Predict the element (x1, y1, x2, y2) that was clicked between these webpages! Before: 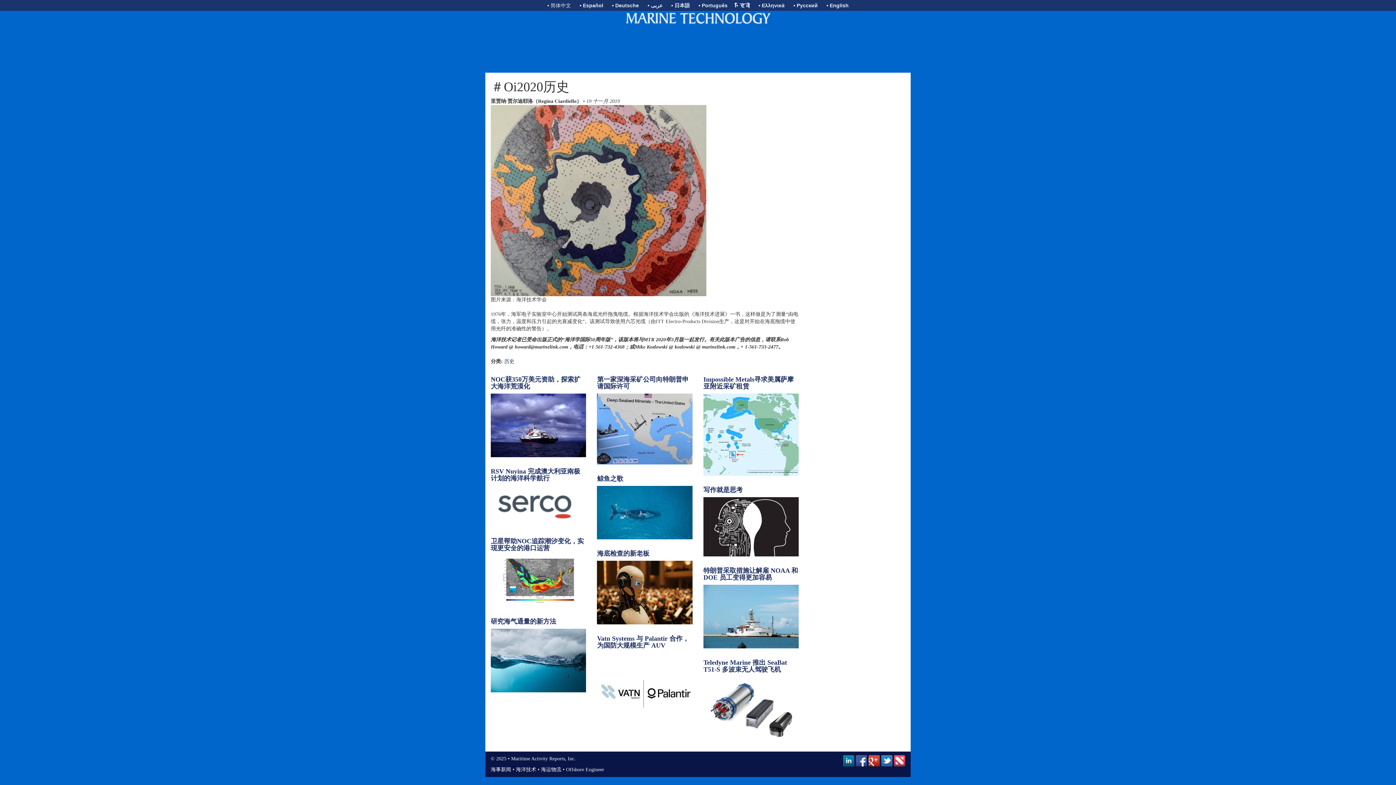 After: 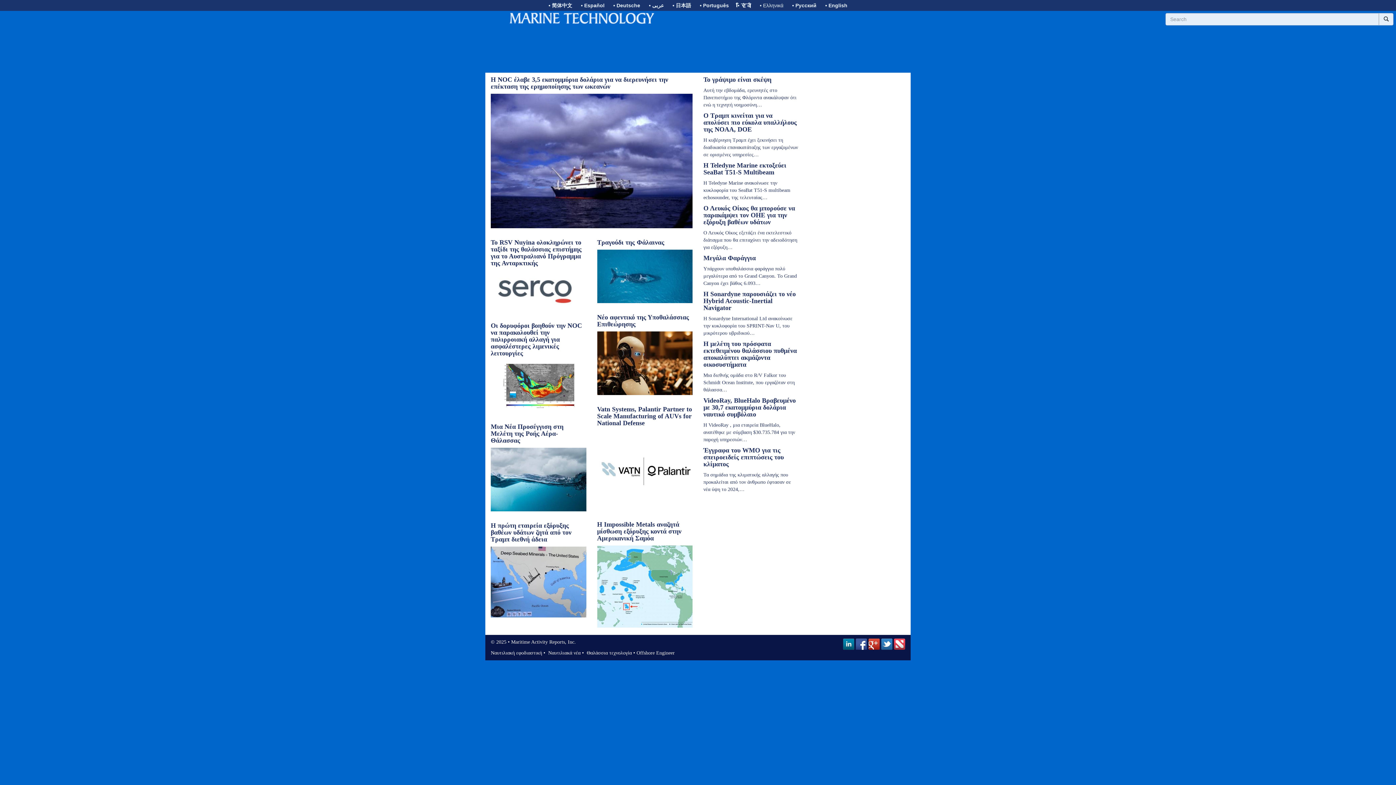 Action: label: • Ελληνικά bbox: (755, 0, 788, 10)